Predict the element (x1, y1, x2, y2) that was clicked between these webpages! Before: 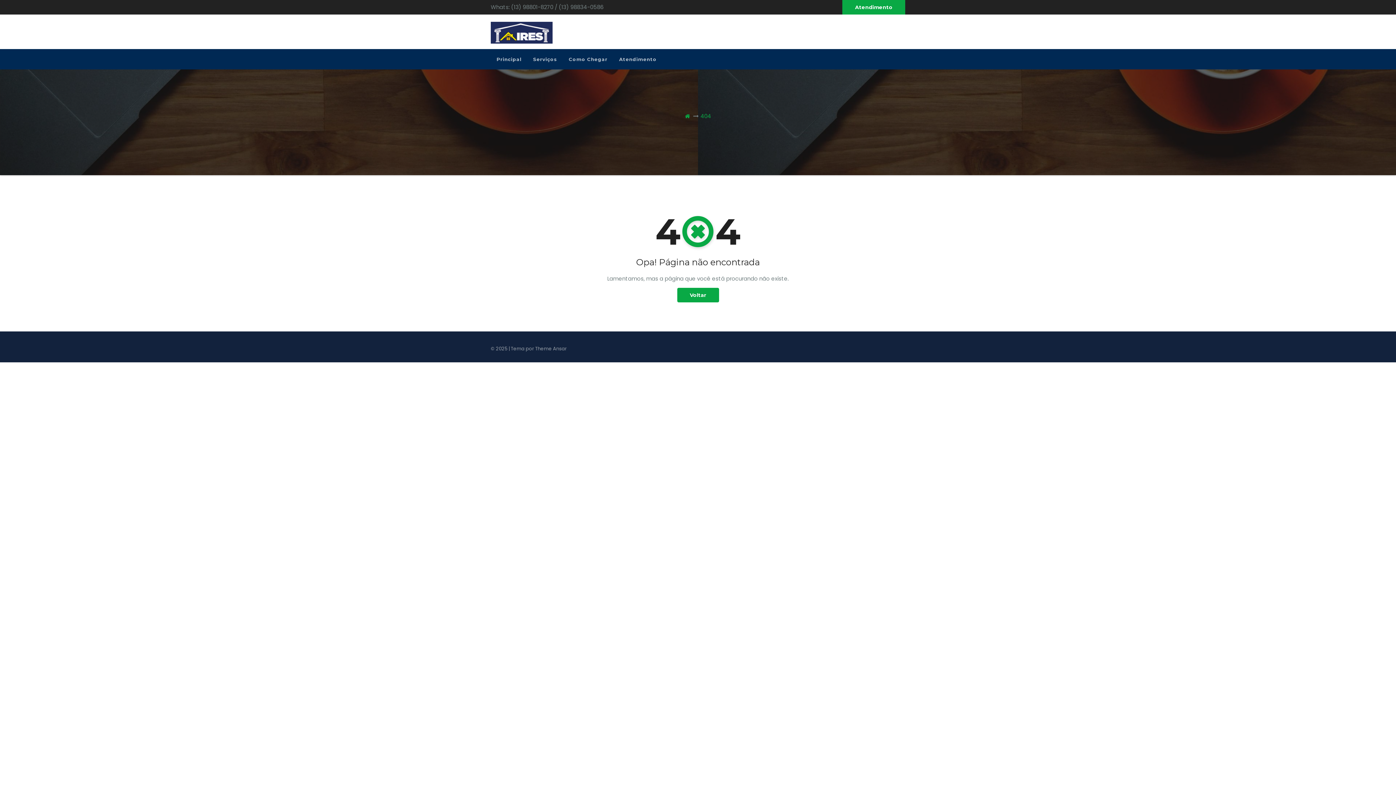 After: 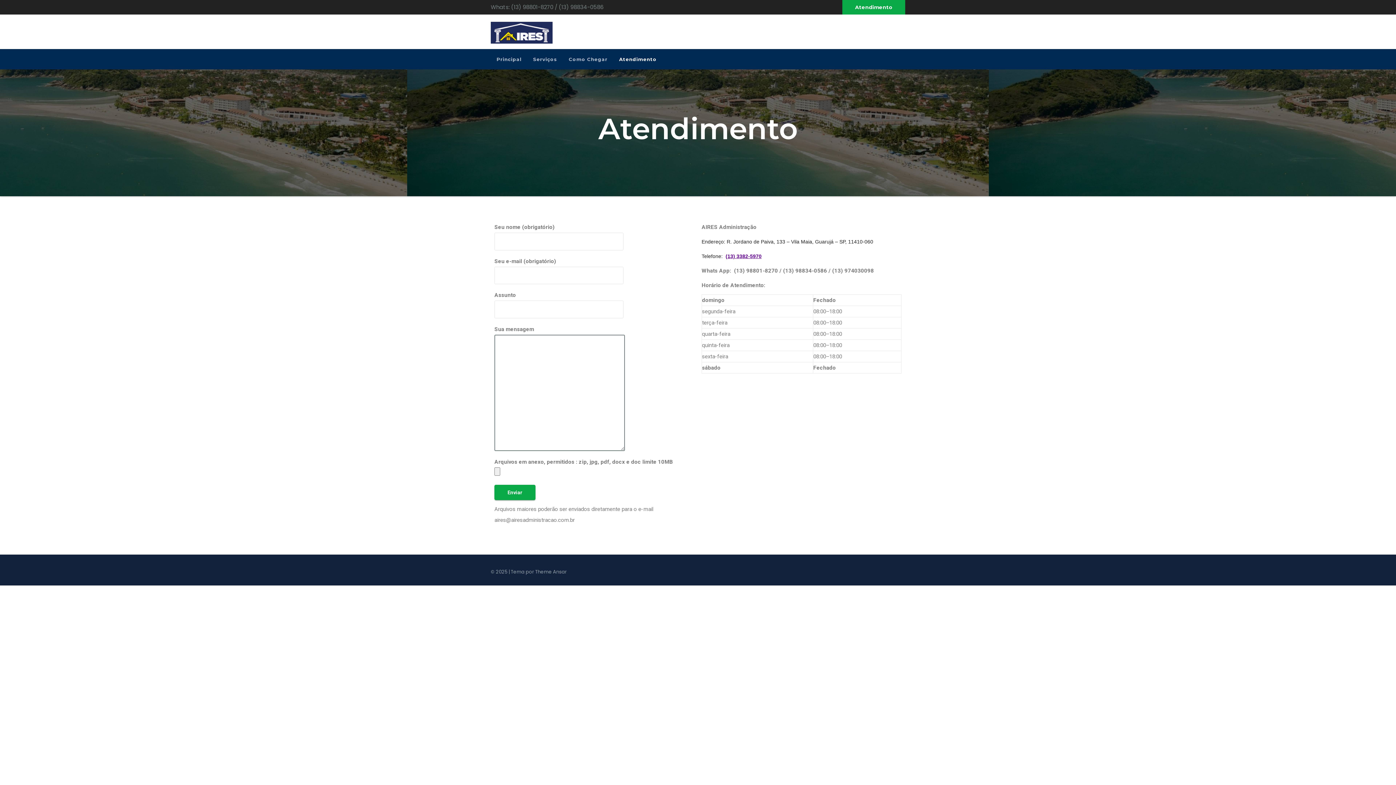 Action: bbox: (842, 0, 905, 14) label: Atendimento